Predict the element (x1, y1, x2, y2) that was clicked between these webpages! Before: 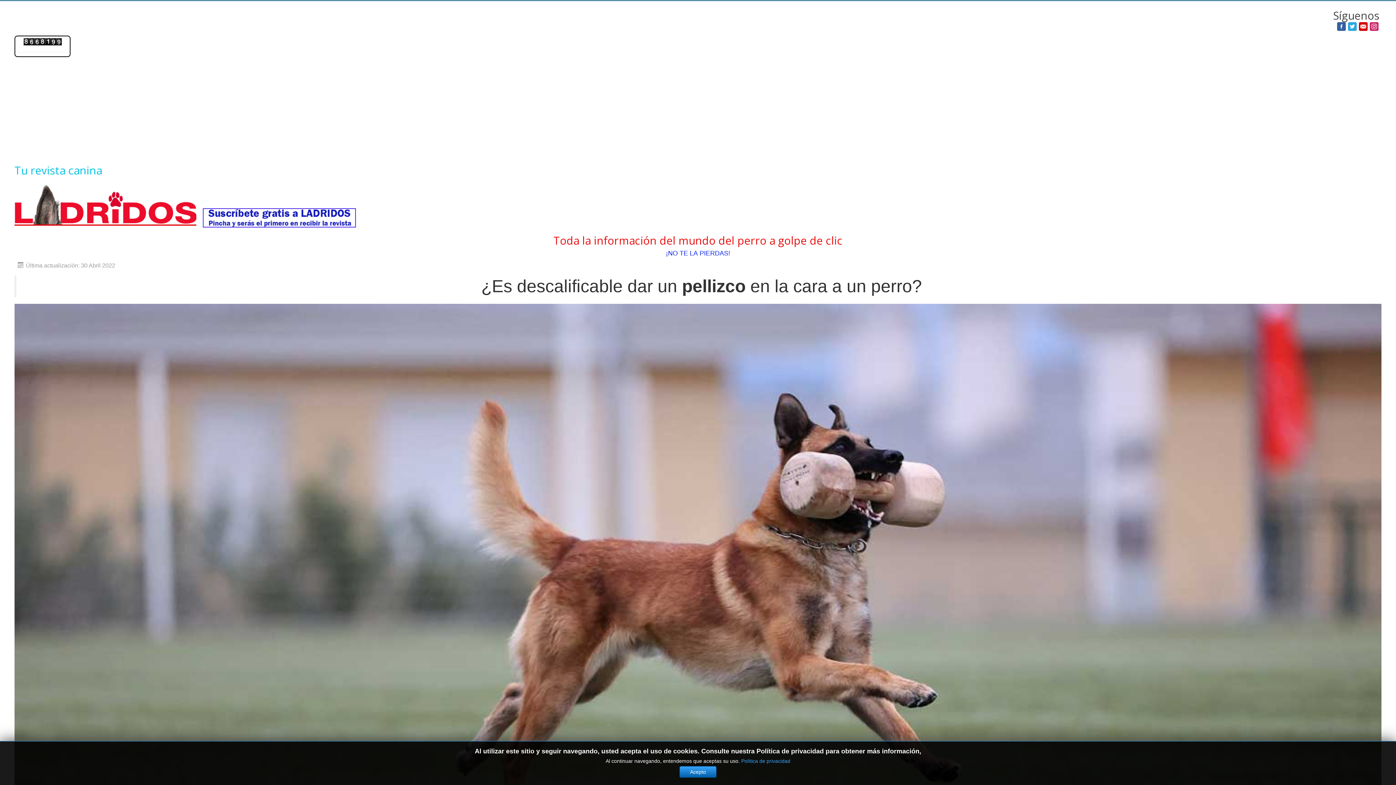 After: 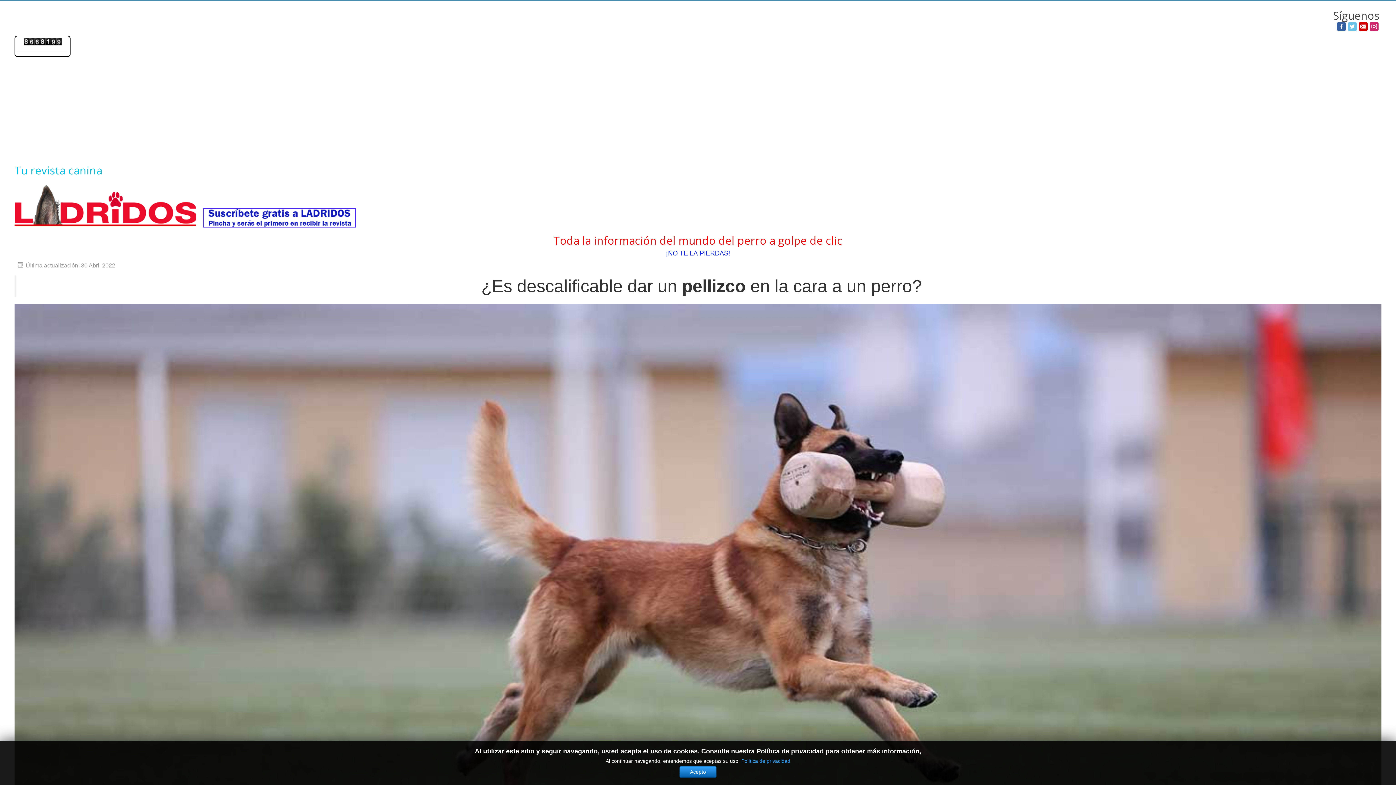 Action: bbox: (1348, 22, 1357, 30)